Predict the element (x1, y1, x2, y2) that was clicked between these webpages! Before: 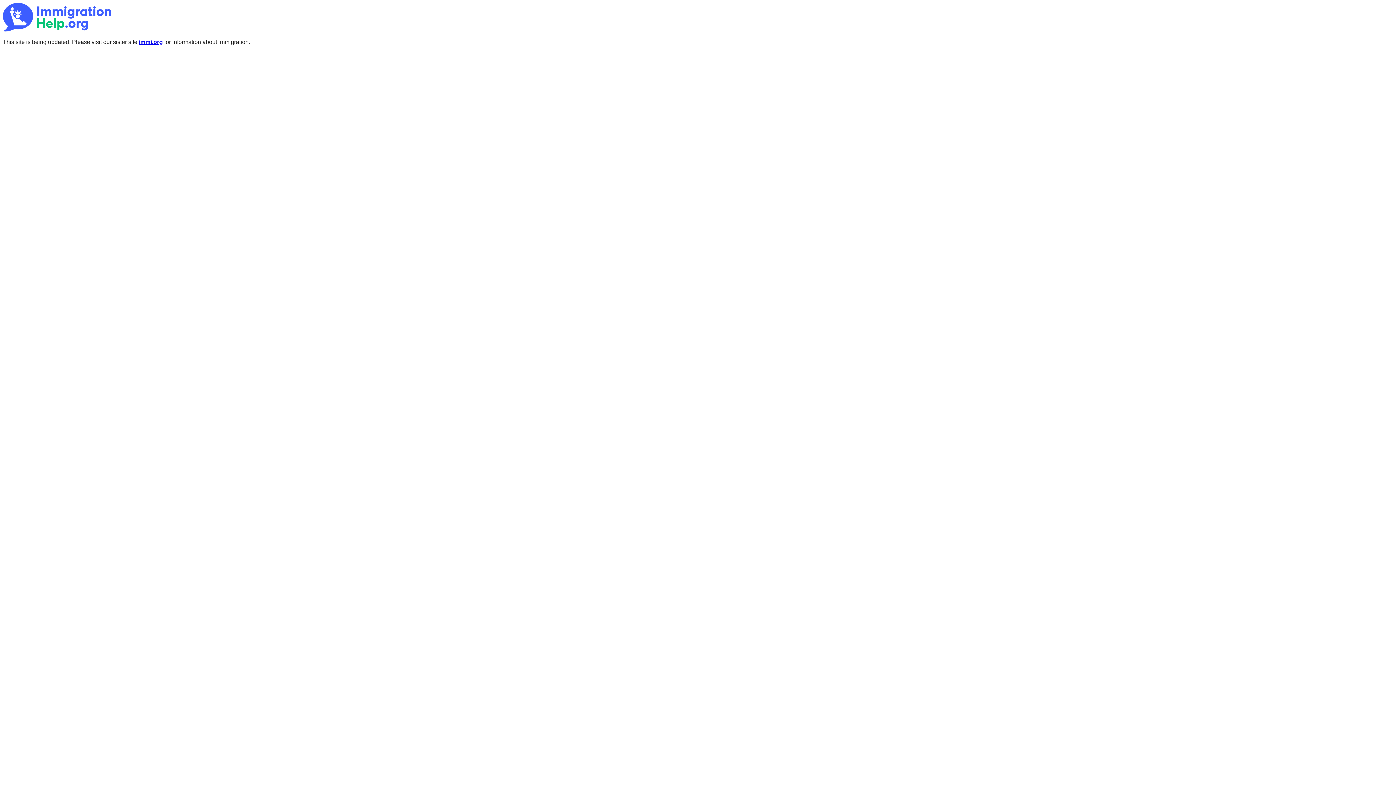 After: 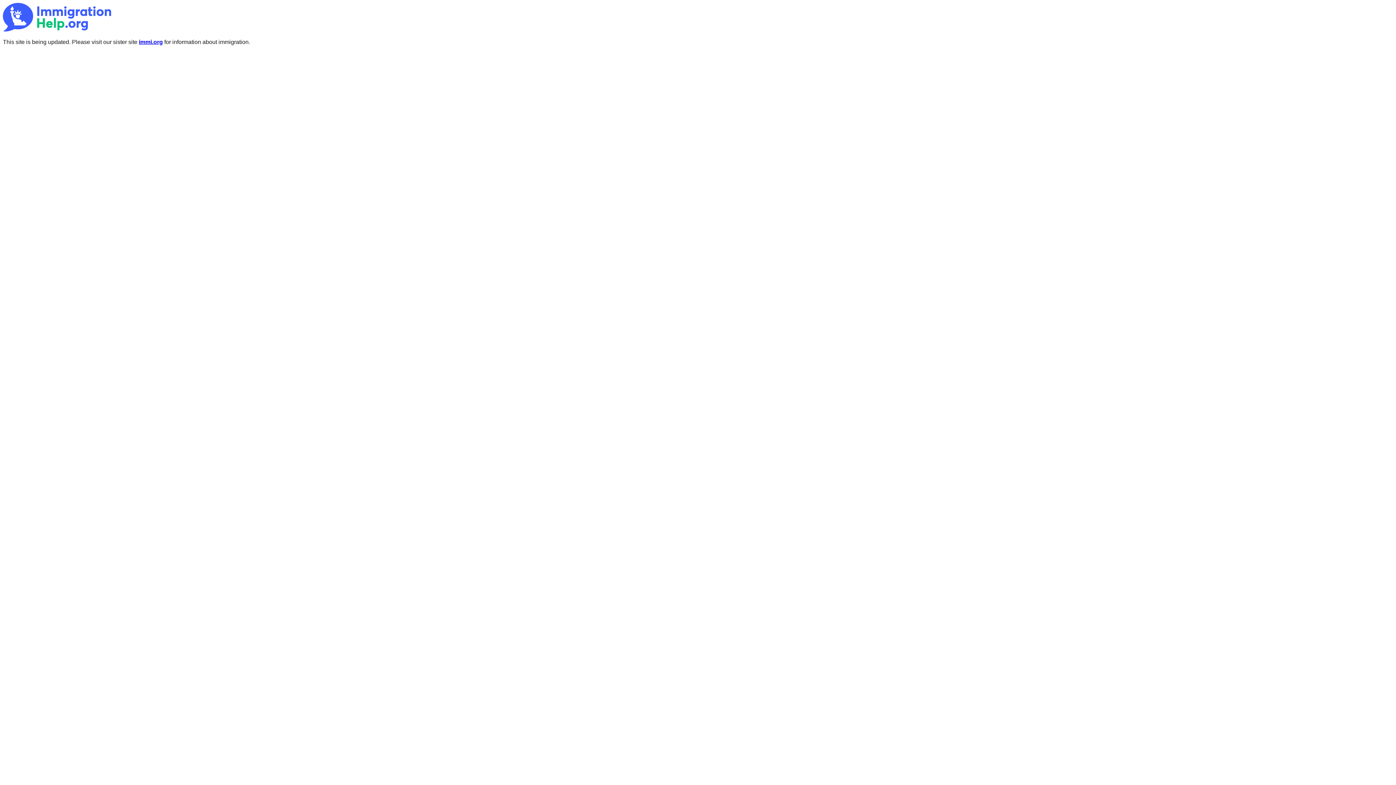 Action: label: immi.org bbox: (138, 38, 162, 45)